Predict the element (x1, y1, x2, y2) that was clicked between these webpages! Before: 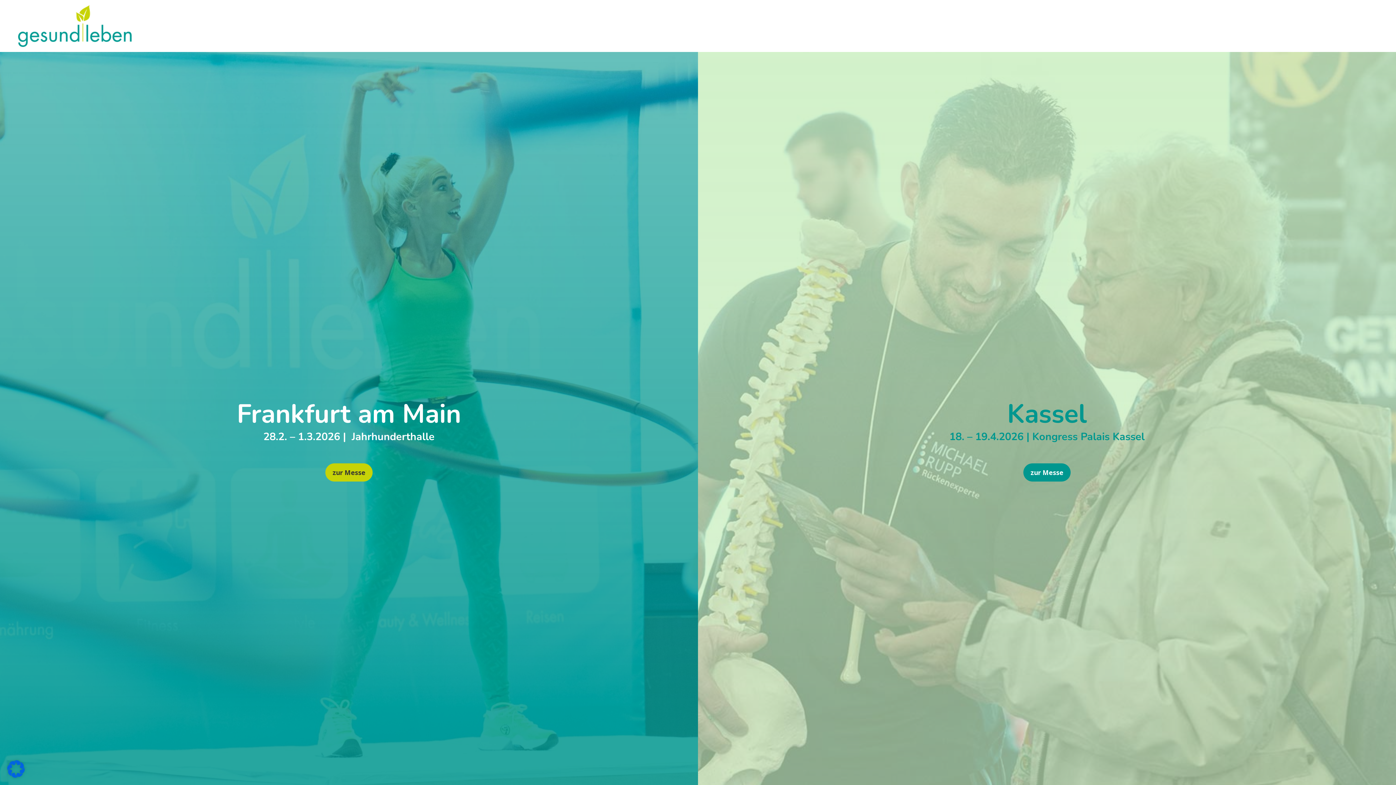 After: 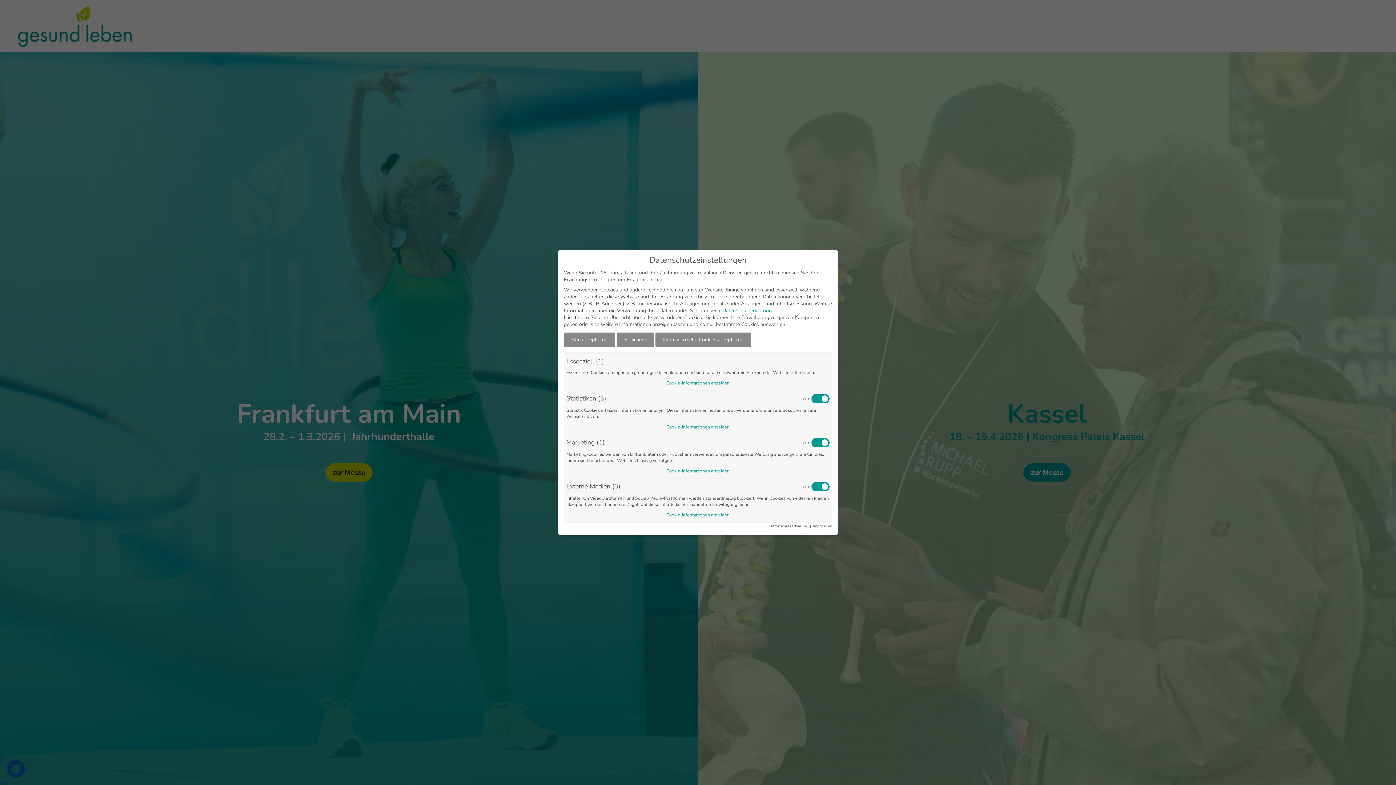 Action: bbox: (7, 770, 24, 780)